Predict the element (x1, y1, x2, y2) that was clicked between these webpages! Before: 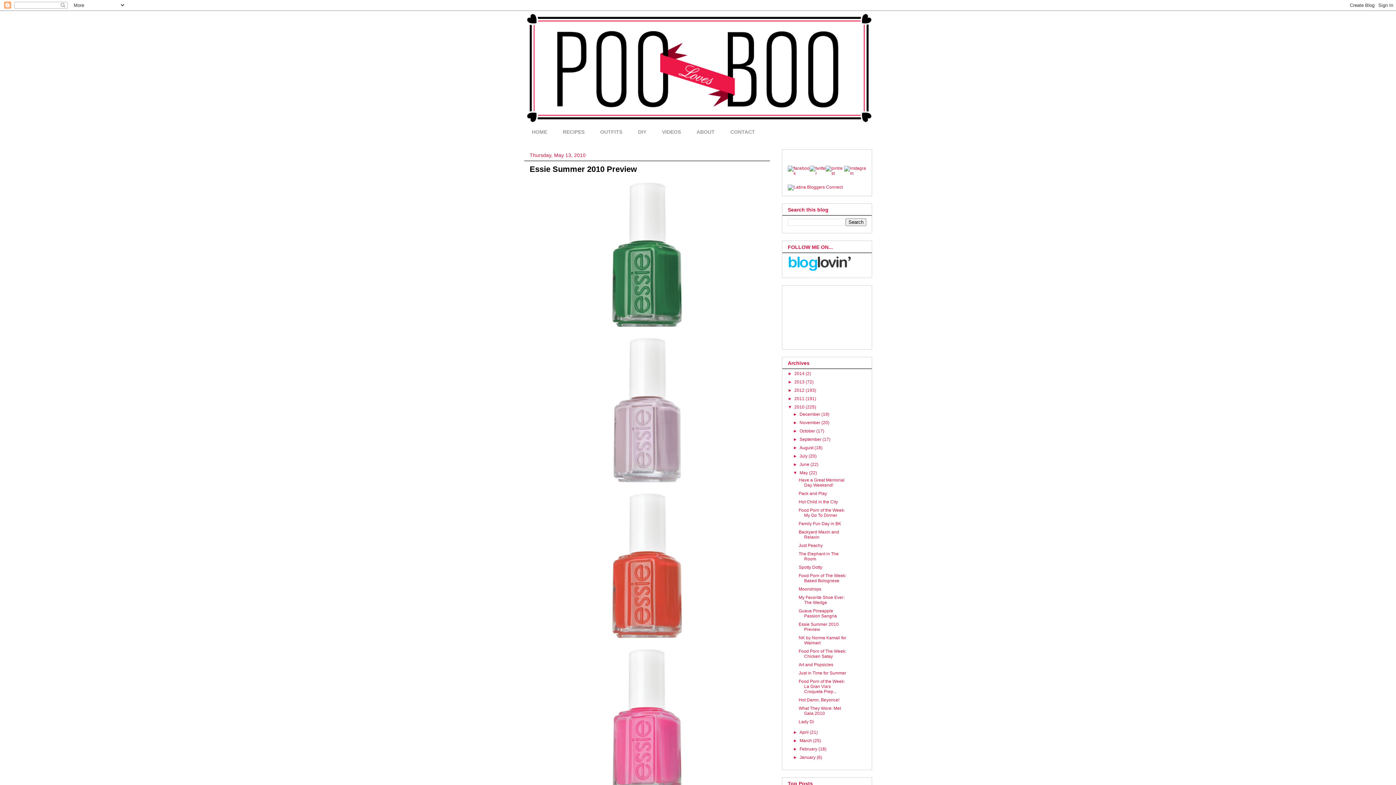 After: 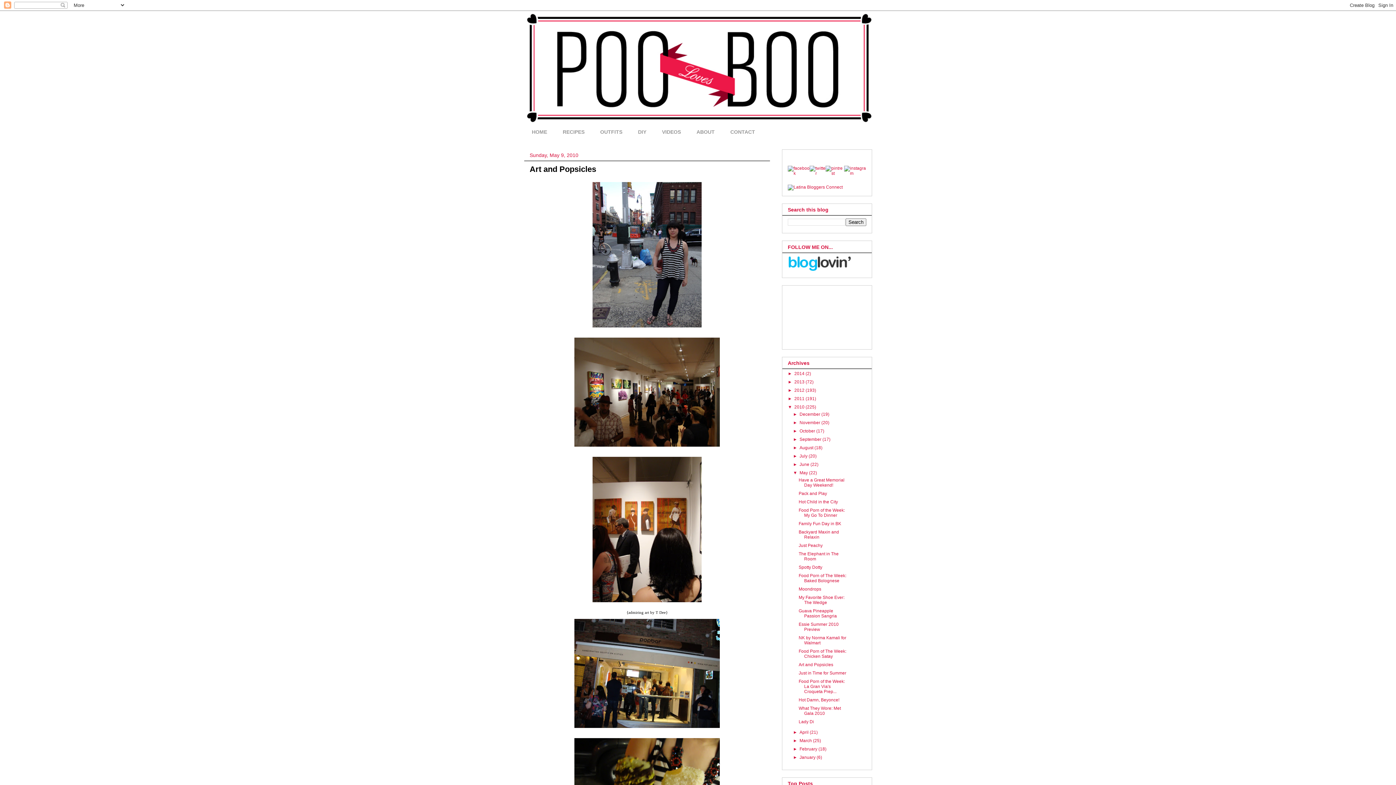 Action: bbox: (798, 662, 833, 667) label: Art and Popsicles